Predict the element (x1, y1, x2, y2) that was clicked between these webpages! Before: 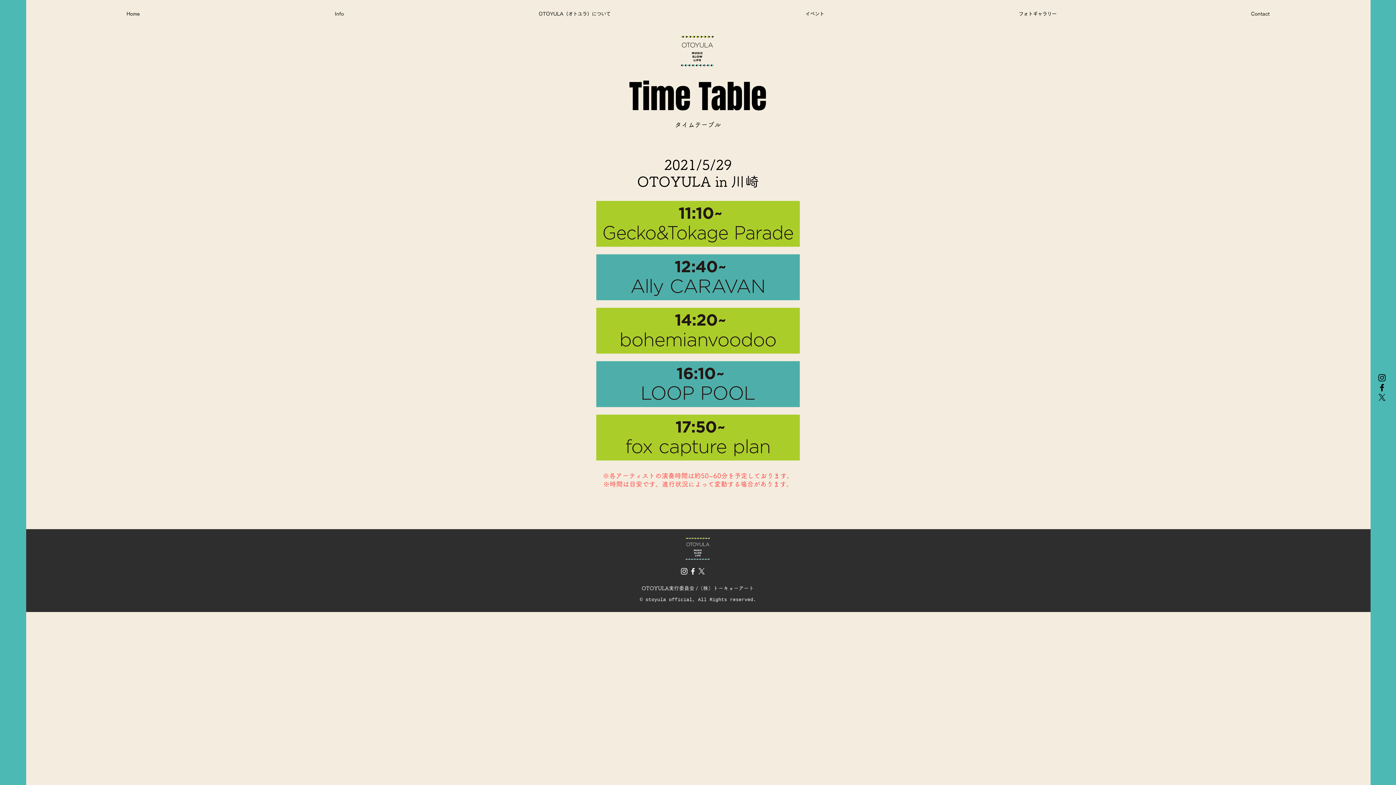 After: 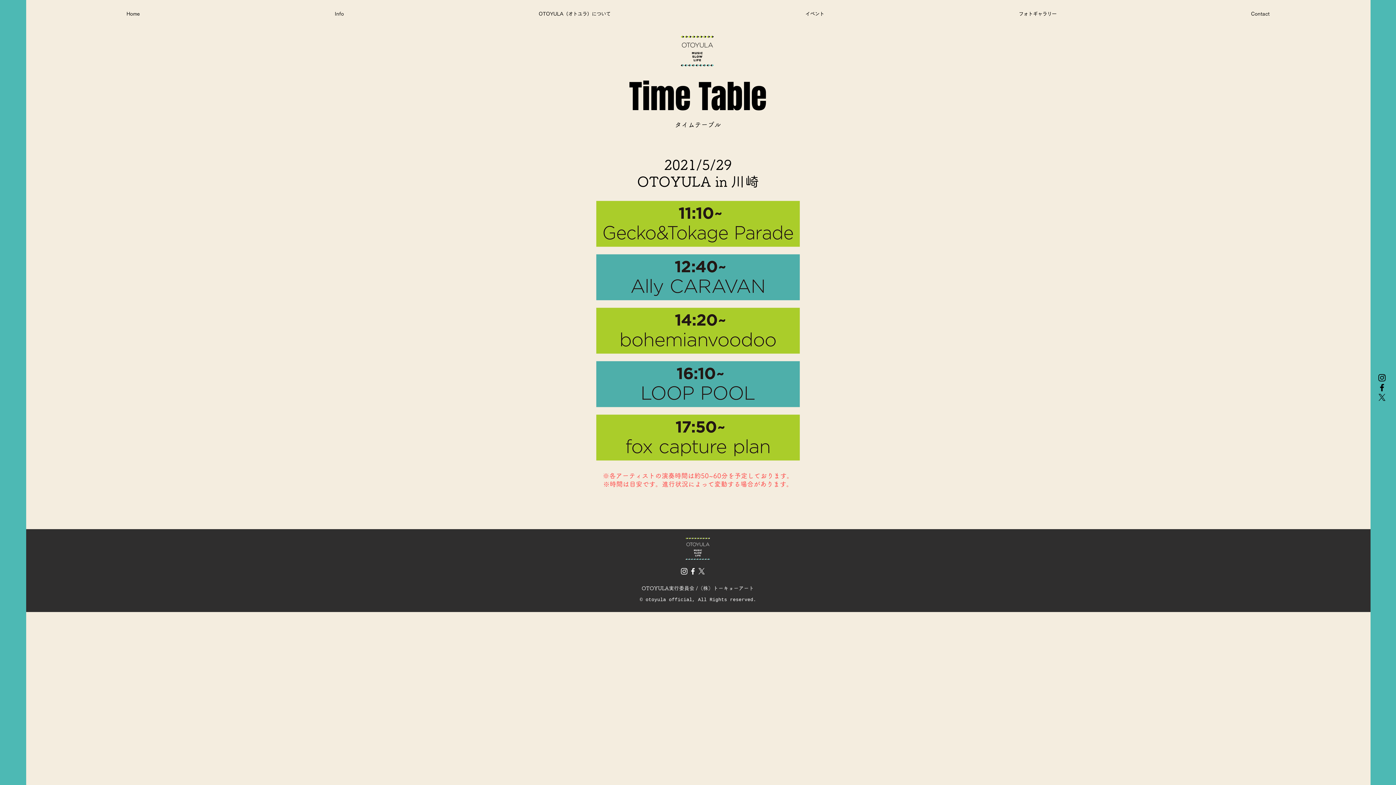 Action: bbox: (680, 567, 688, 576) label: White Instagram Icon